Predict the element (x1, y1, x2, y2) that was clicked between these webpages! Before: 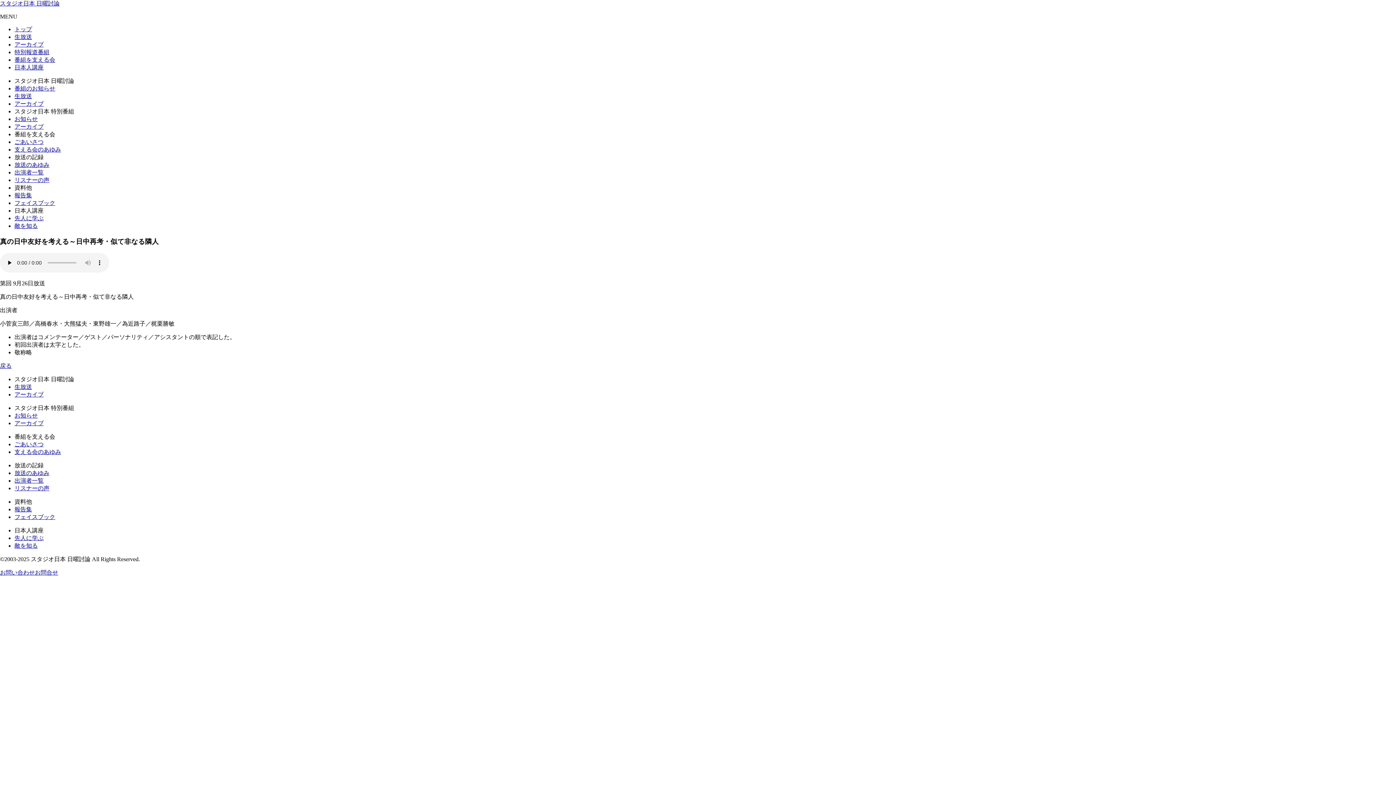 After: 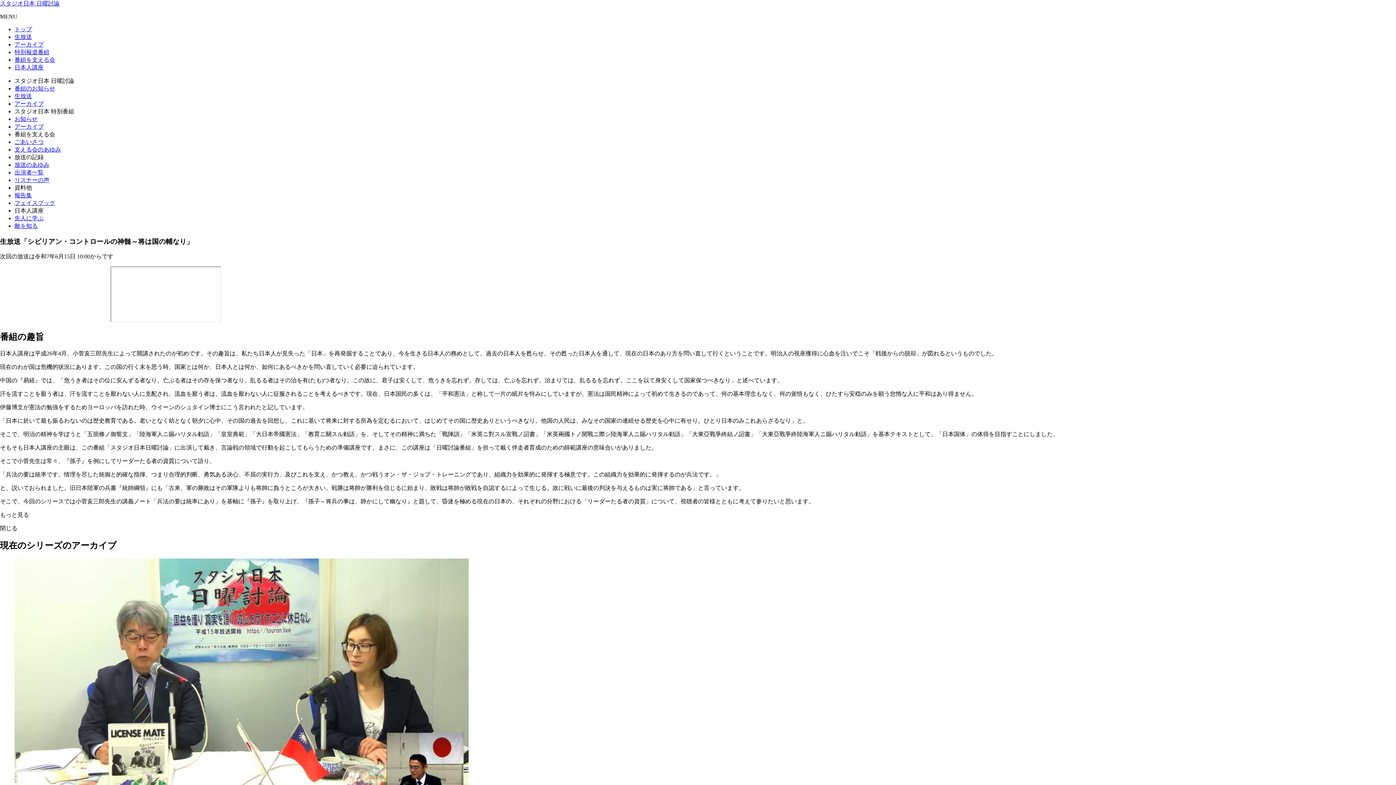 Action: bbox: (14, 93, 32, 99) label: 生放送